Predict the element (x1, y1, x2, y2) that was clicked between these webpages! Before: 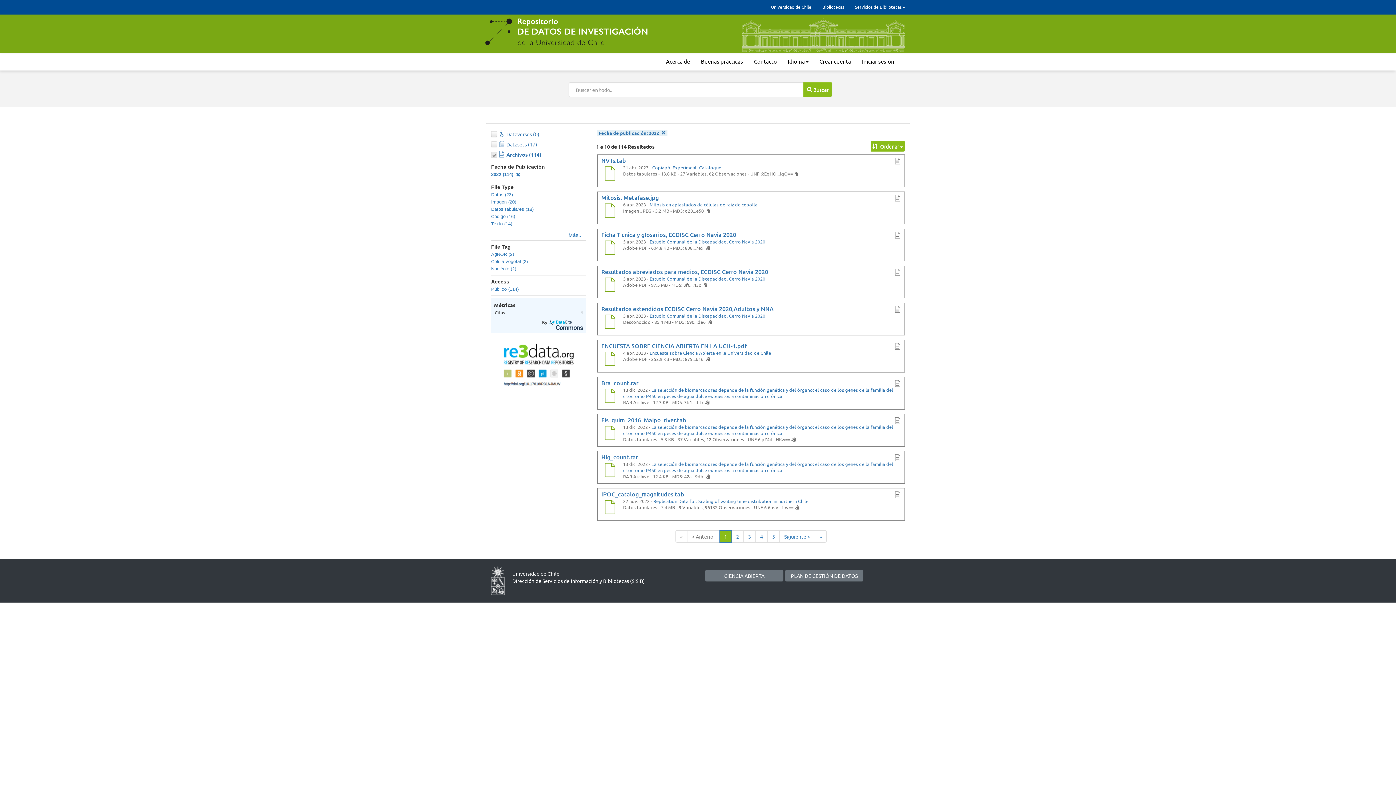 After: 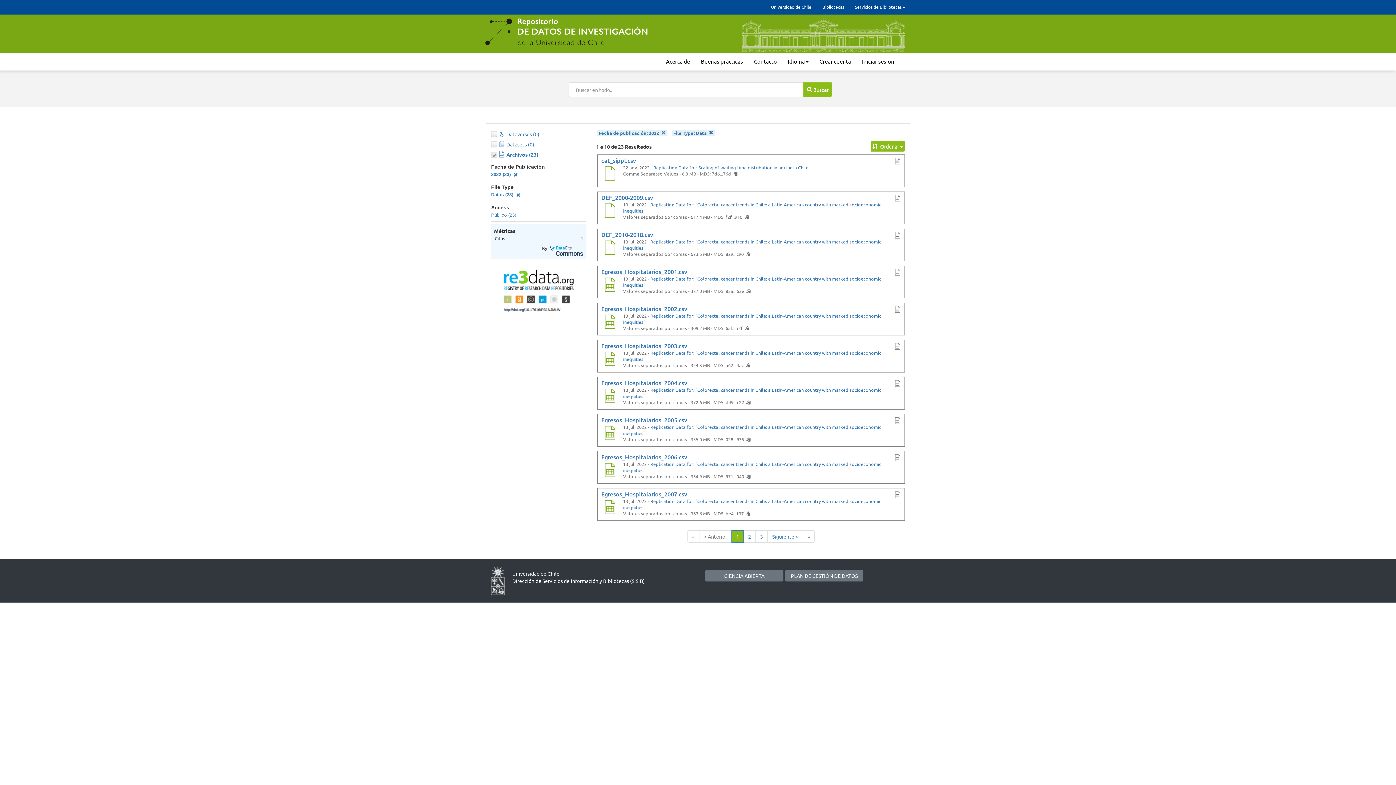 Action: bbox: (491, 192, 513, 197) label: Datos (23)